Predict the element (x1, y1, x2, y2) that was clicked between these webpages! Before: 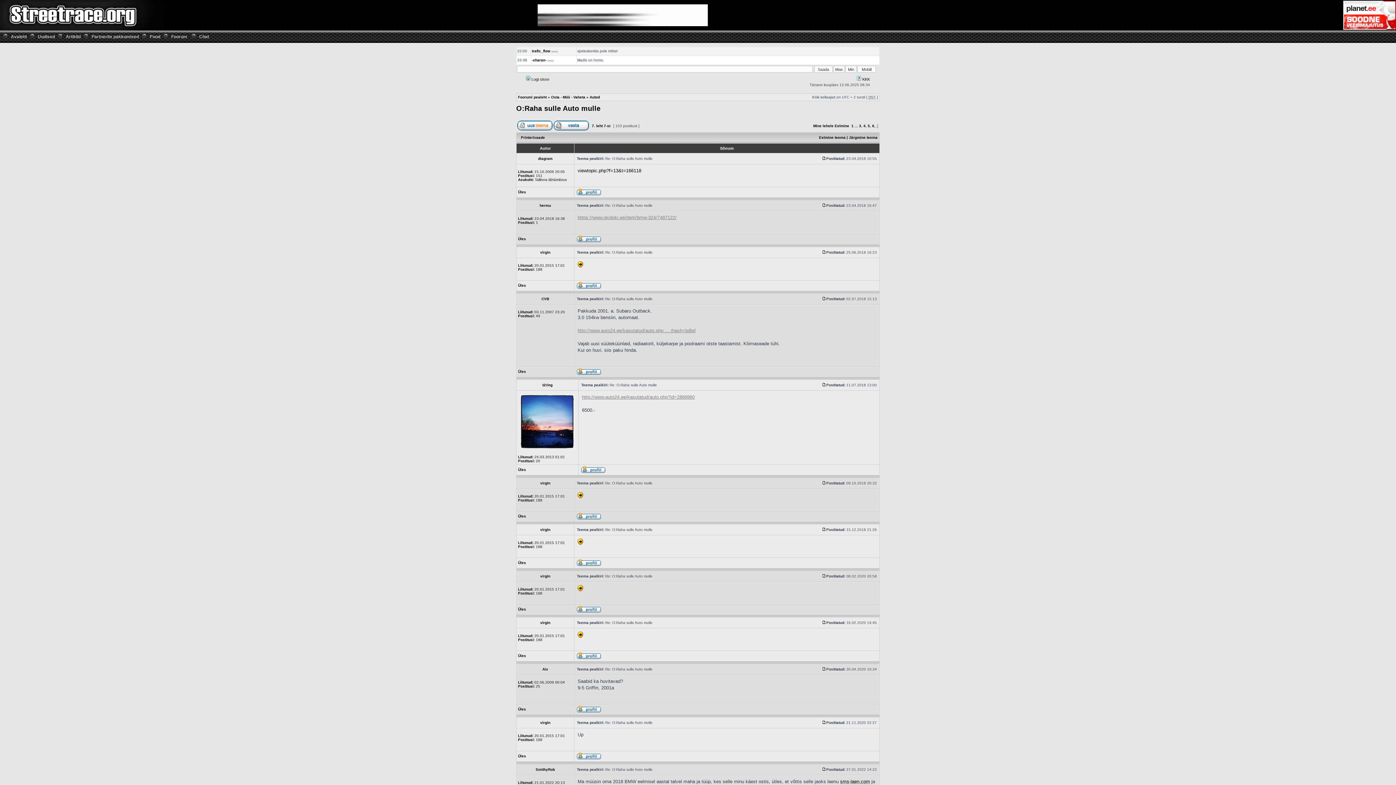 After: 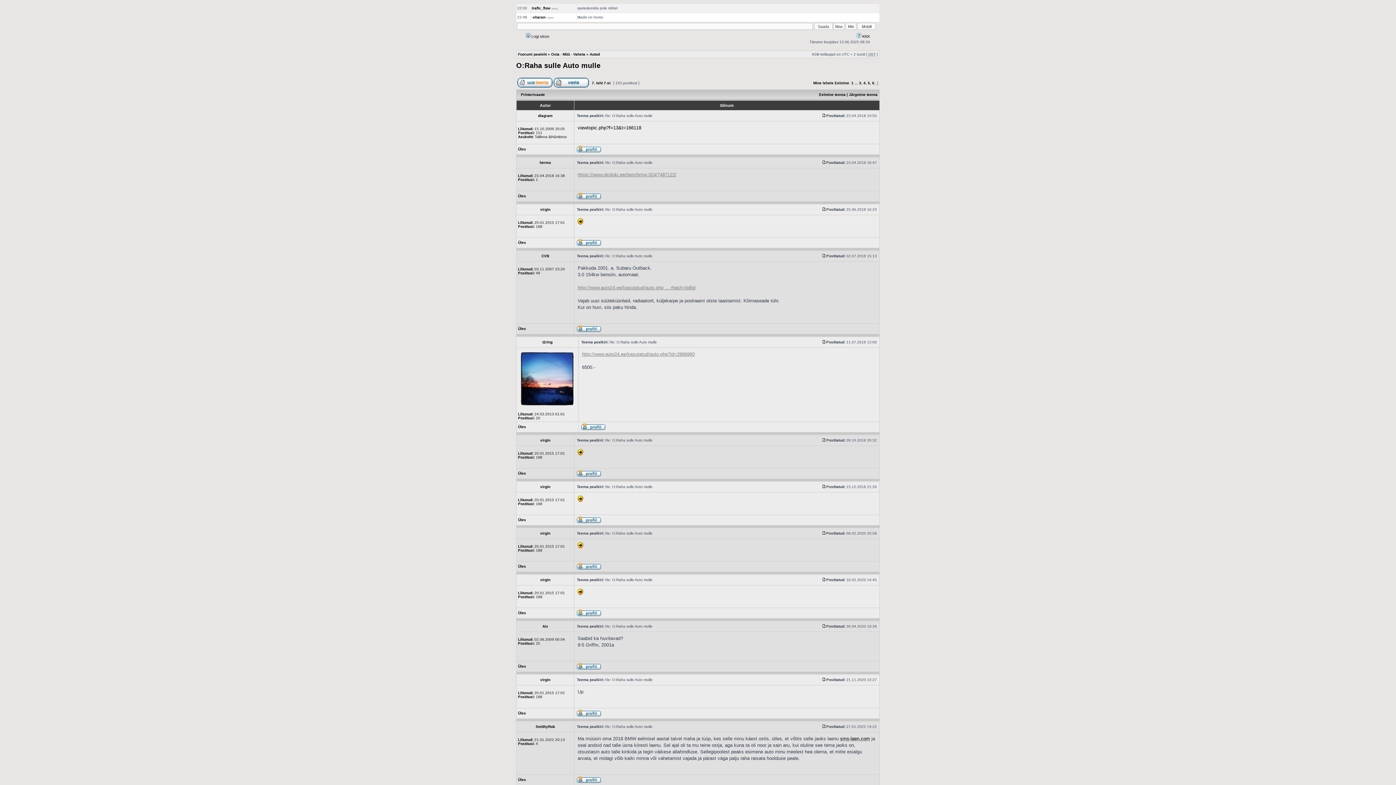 Action: label: Üles bbox: (518, 369, 526, 373)